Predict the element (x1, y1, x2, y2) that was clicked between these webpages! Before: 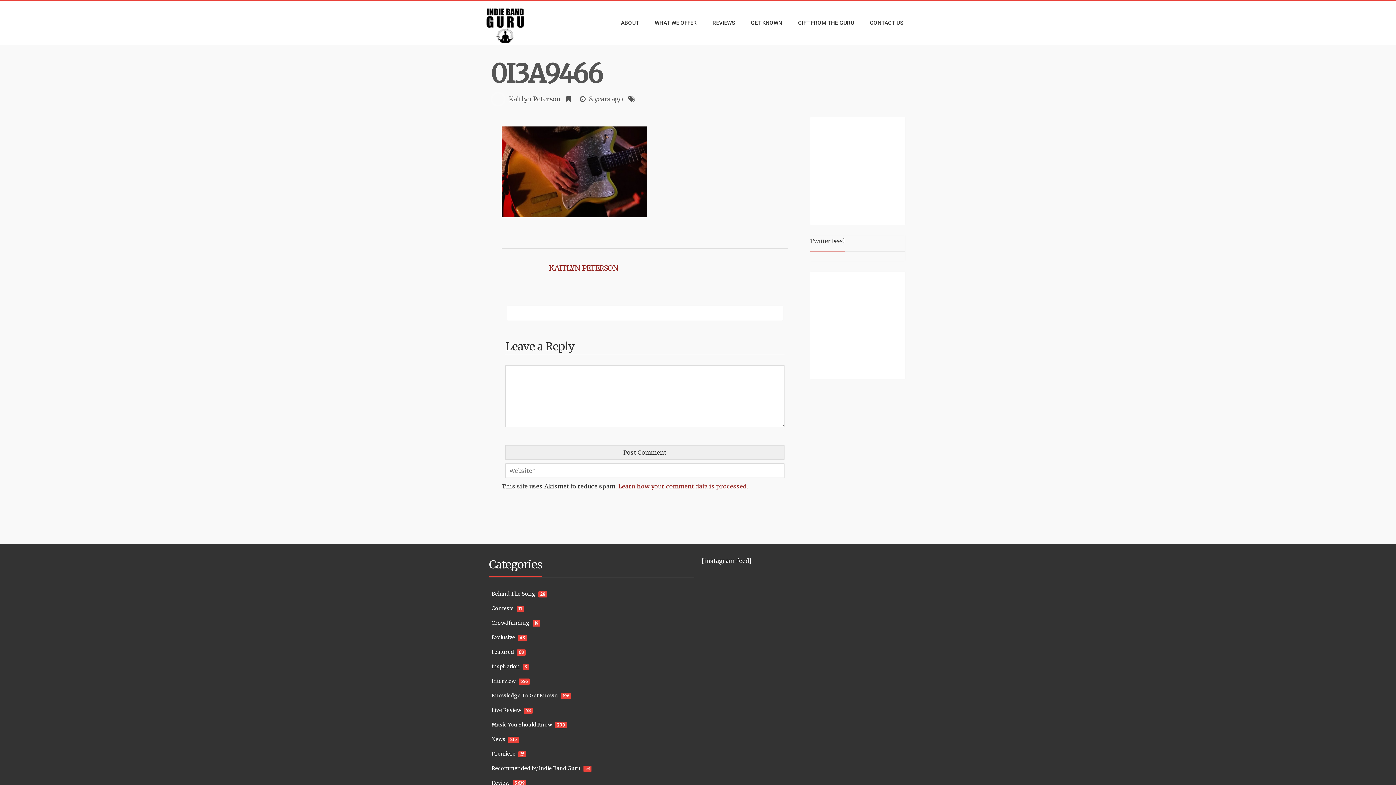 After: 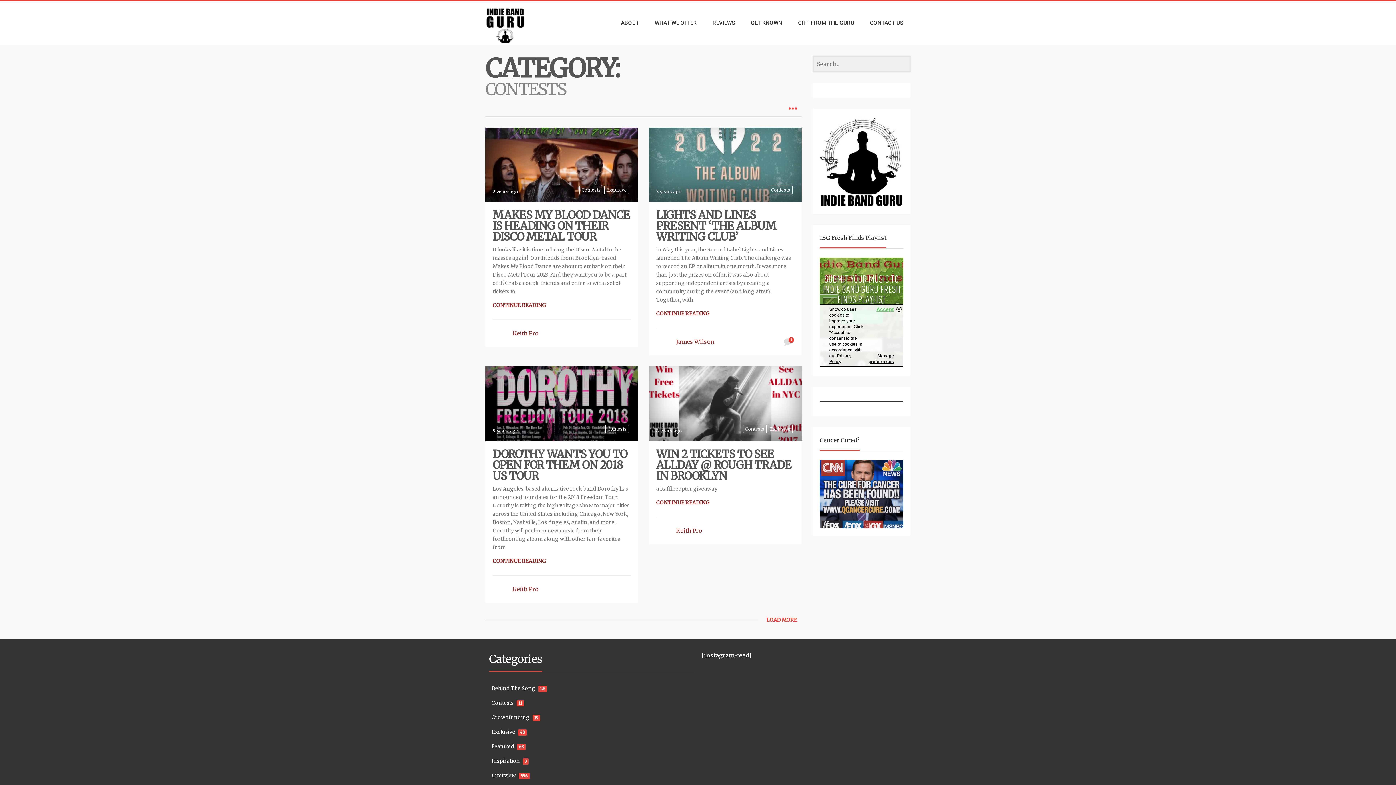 Action: label: Contests bbox: (491, 605, 513, 612)